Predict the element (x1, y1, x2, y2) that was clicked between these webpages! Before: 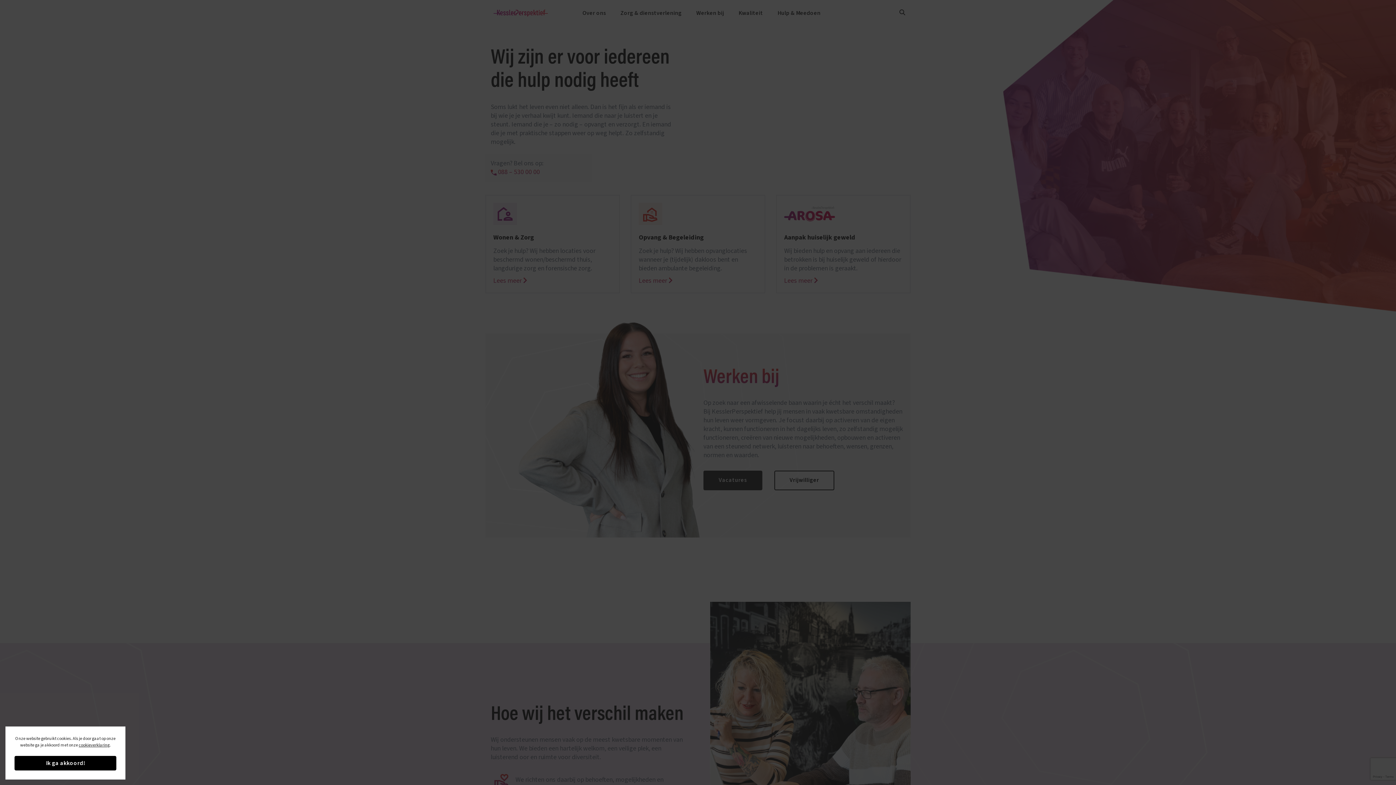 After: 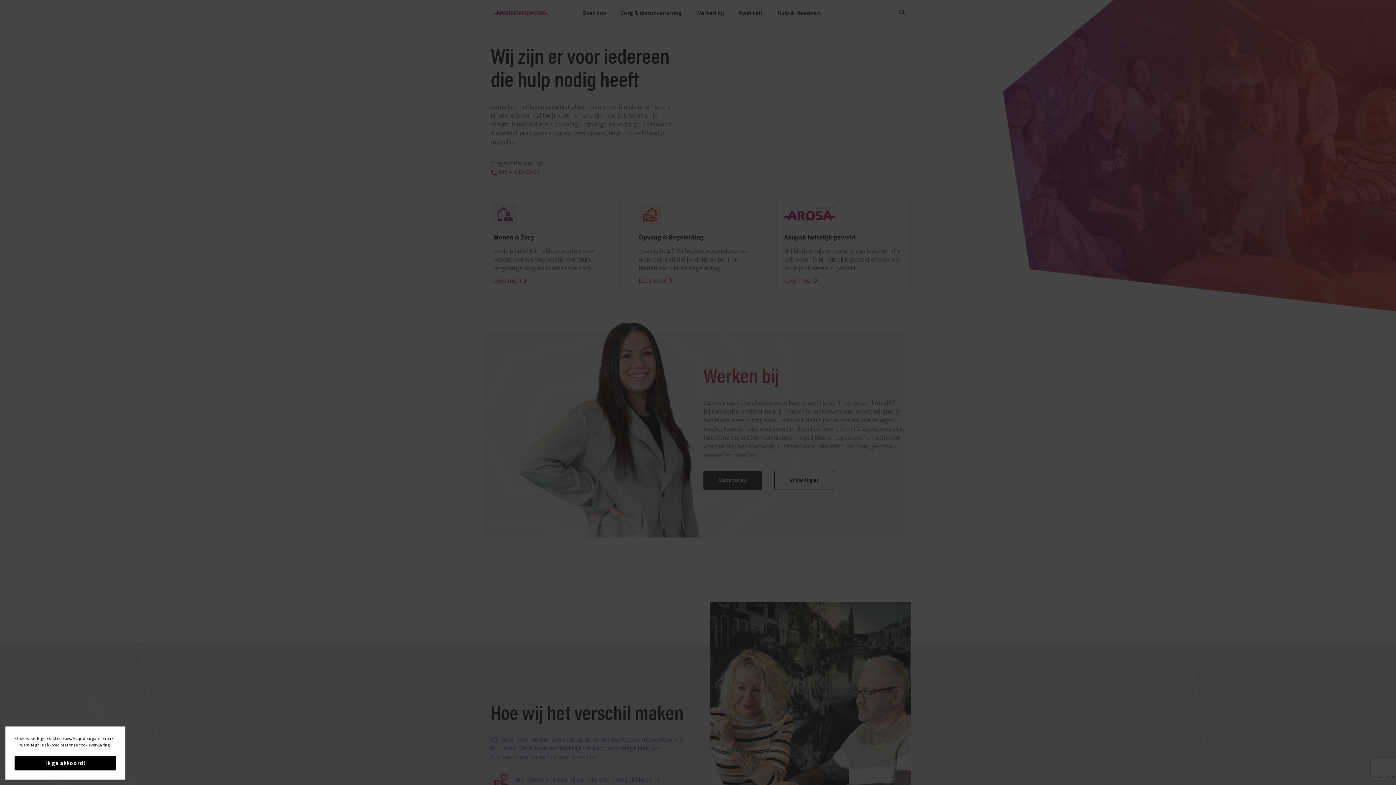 Action: label: cookieverklaring bbox: (78, 742, 109, 748)